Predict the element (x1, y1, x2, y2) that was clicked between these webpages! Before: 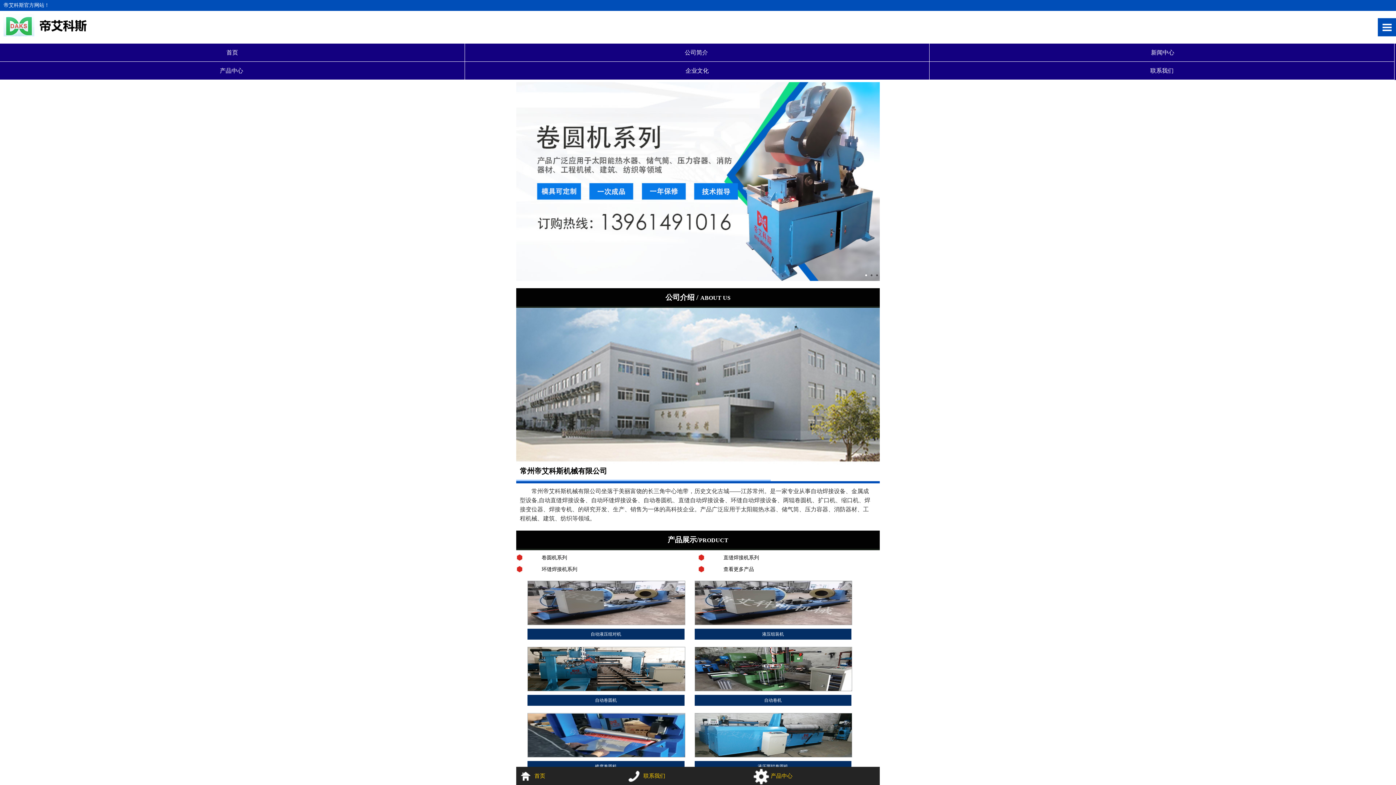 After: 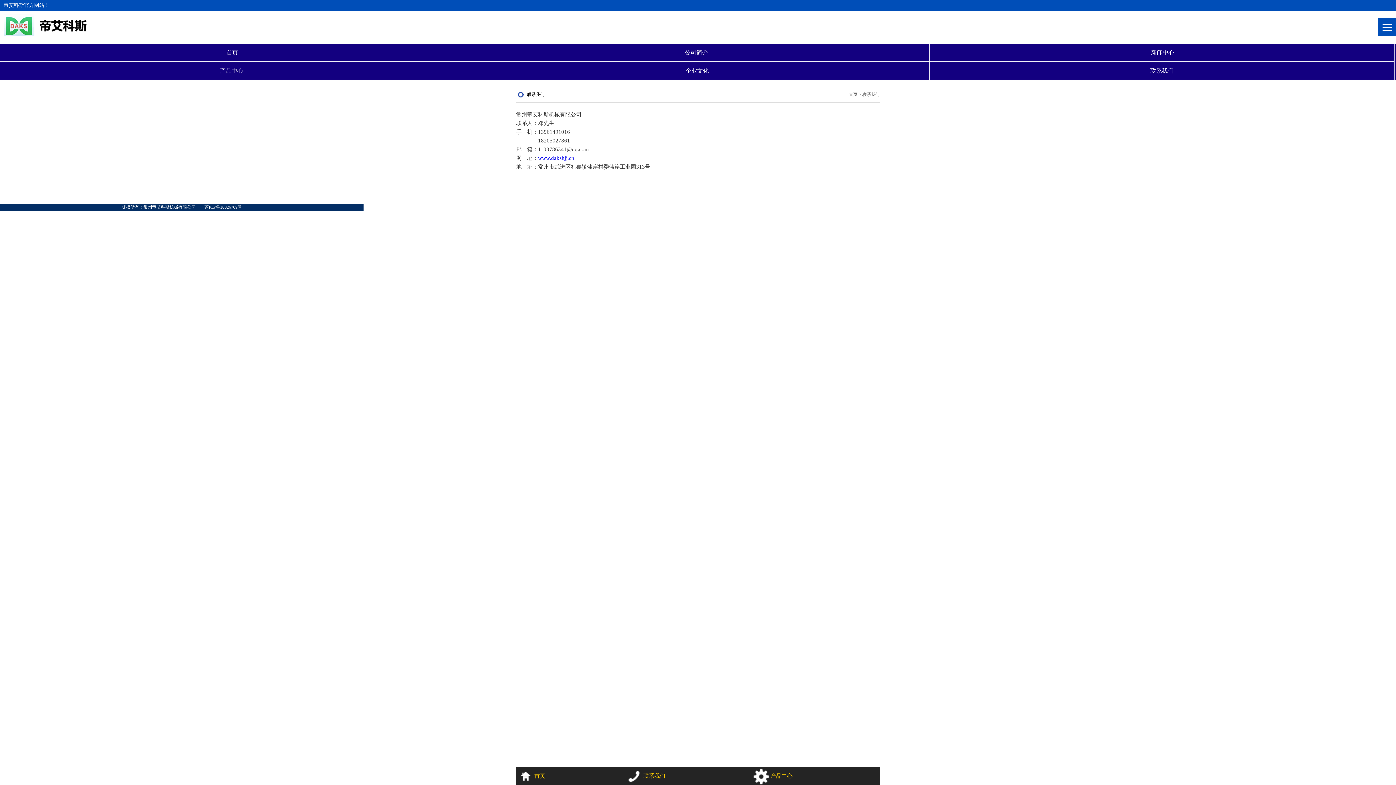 Action: bbox: (643, 773, 665, 779) label: 联系我们